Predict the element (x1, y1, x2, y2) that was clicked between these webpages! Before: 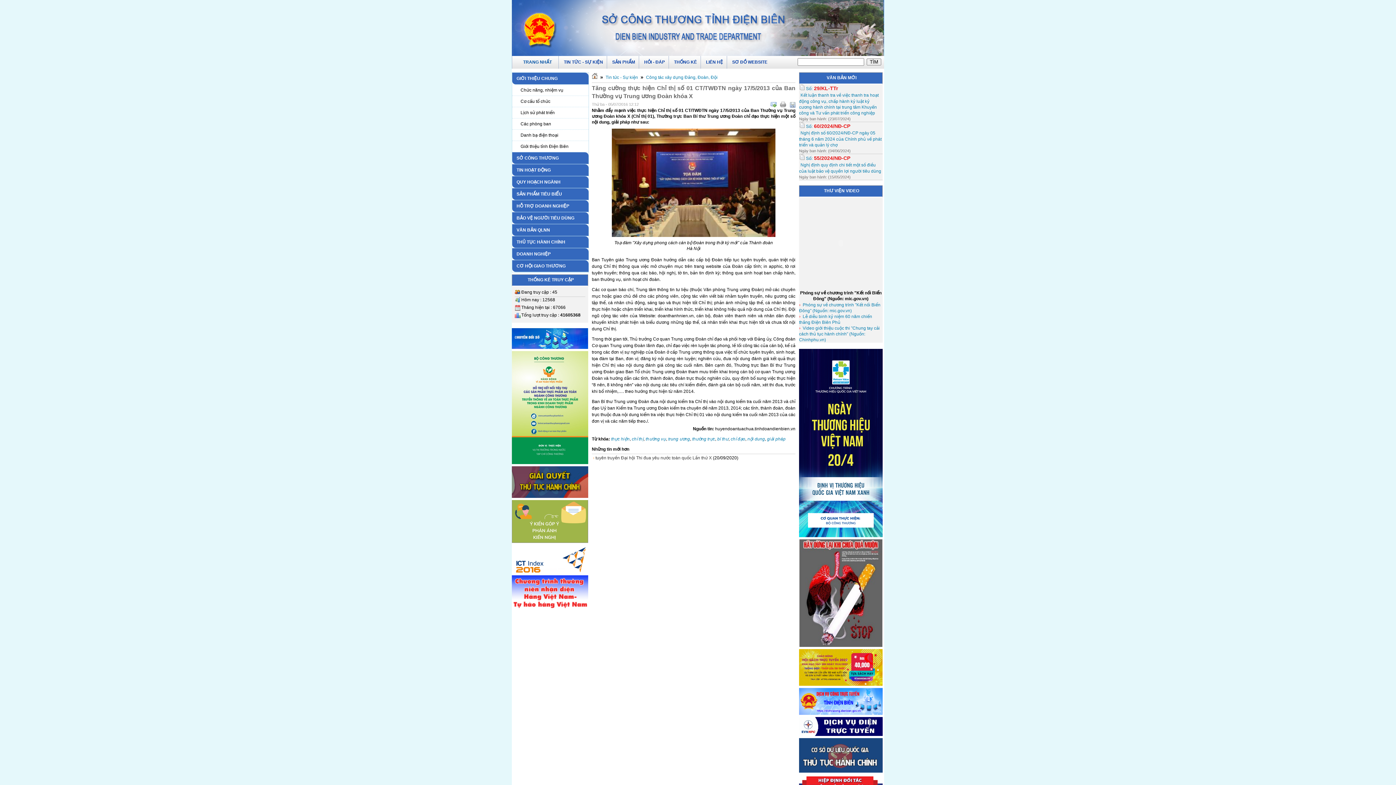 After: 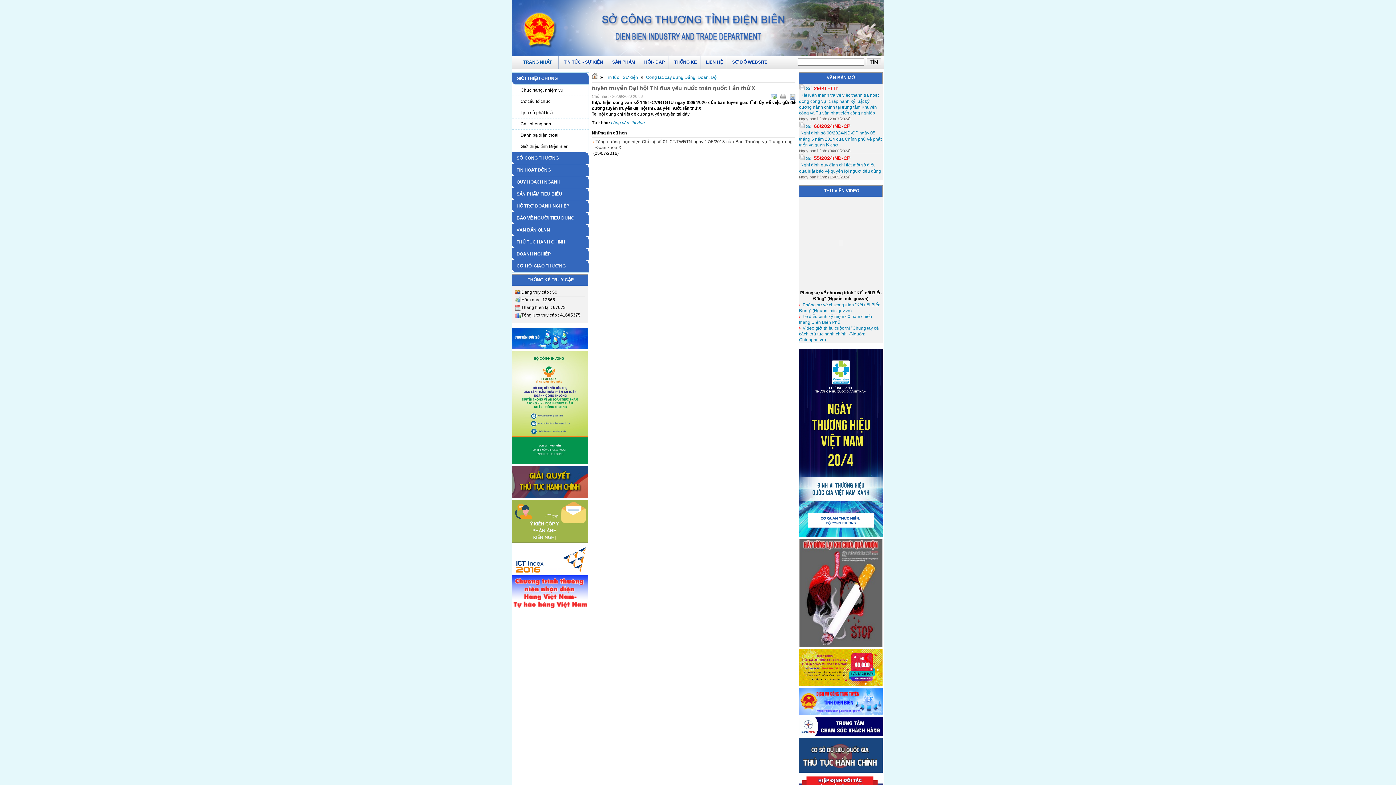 Action: label: tuyên truyền Đại hội Thi đua yêu nước toàn quốc Lần thứ X bbox: (593, 455, 712, 460)